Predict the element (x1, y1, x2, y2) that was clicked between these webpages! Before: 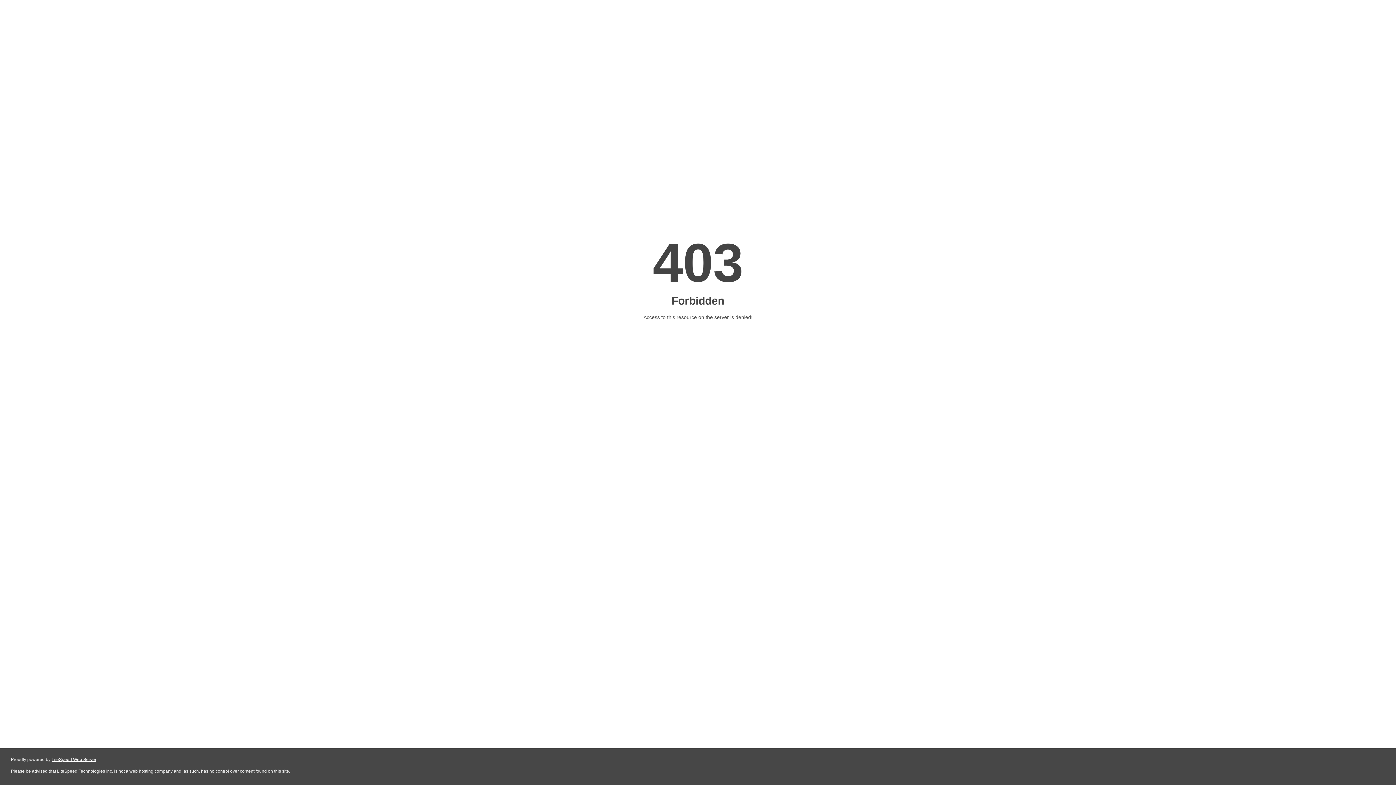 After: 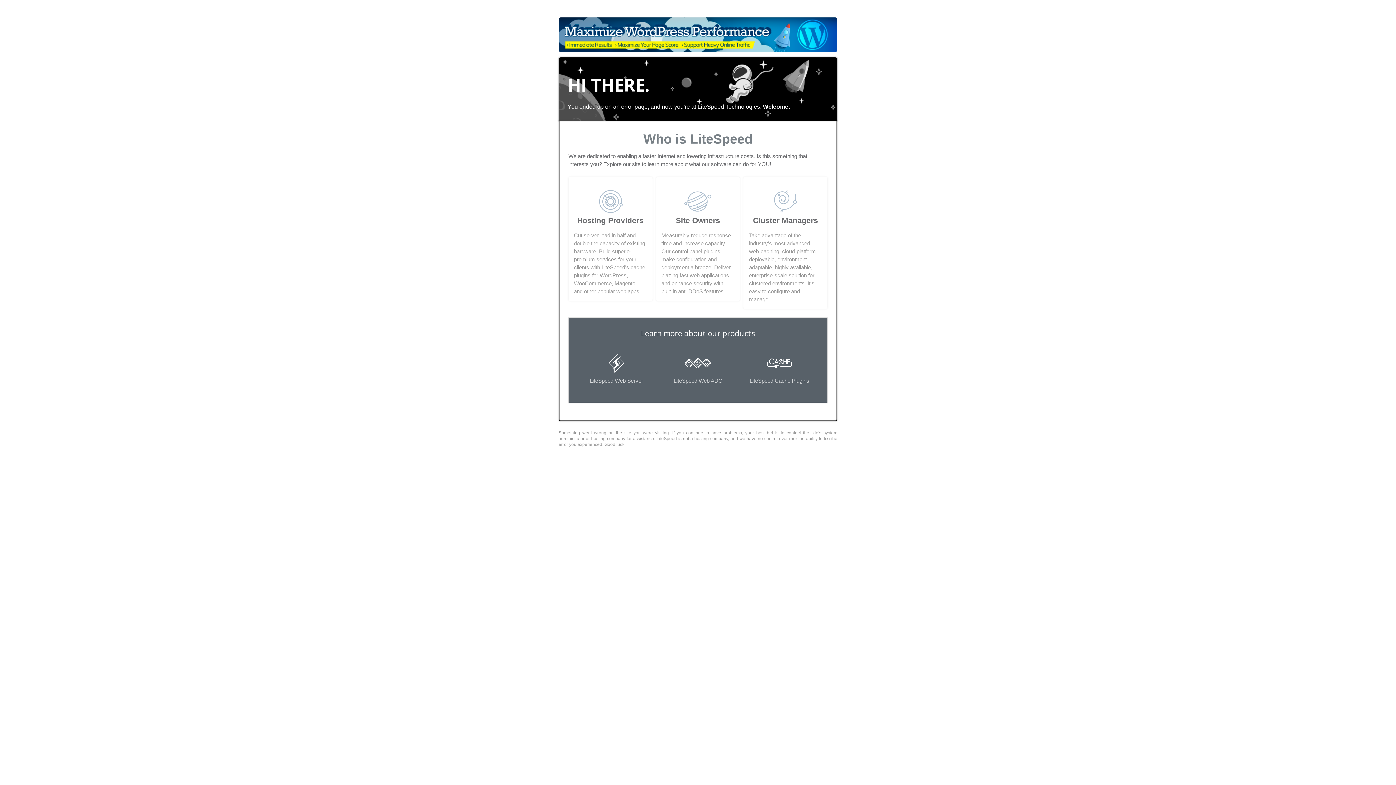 Action: label: LiteSpeed Web Server bbox: (51, 757, 96, 762)